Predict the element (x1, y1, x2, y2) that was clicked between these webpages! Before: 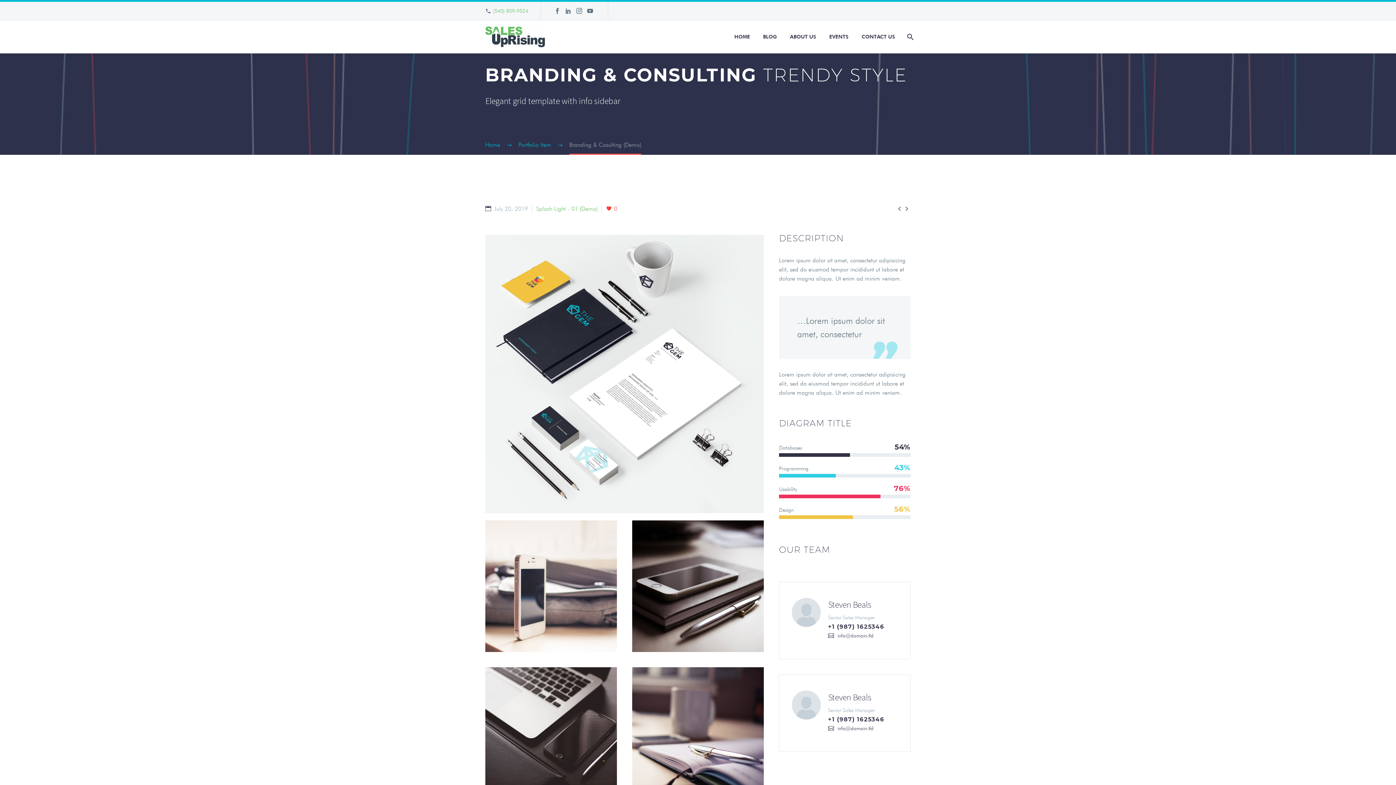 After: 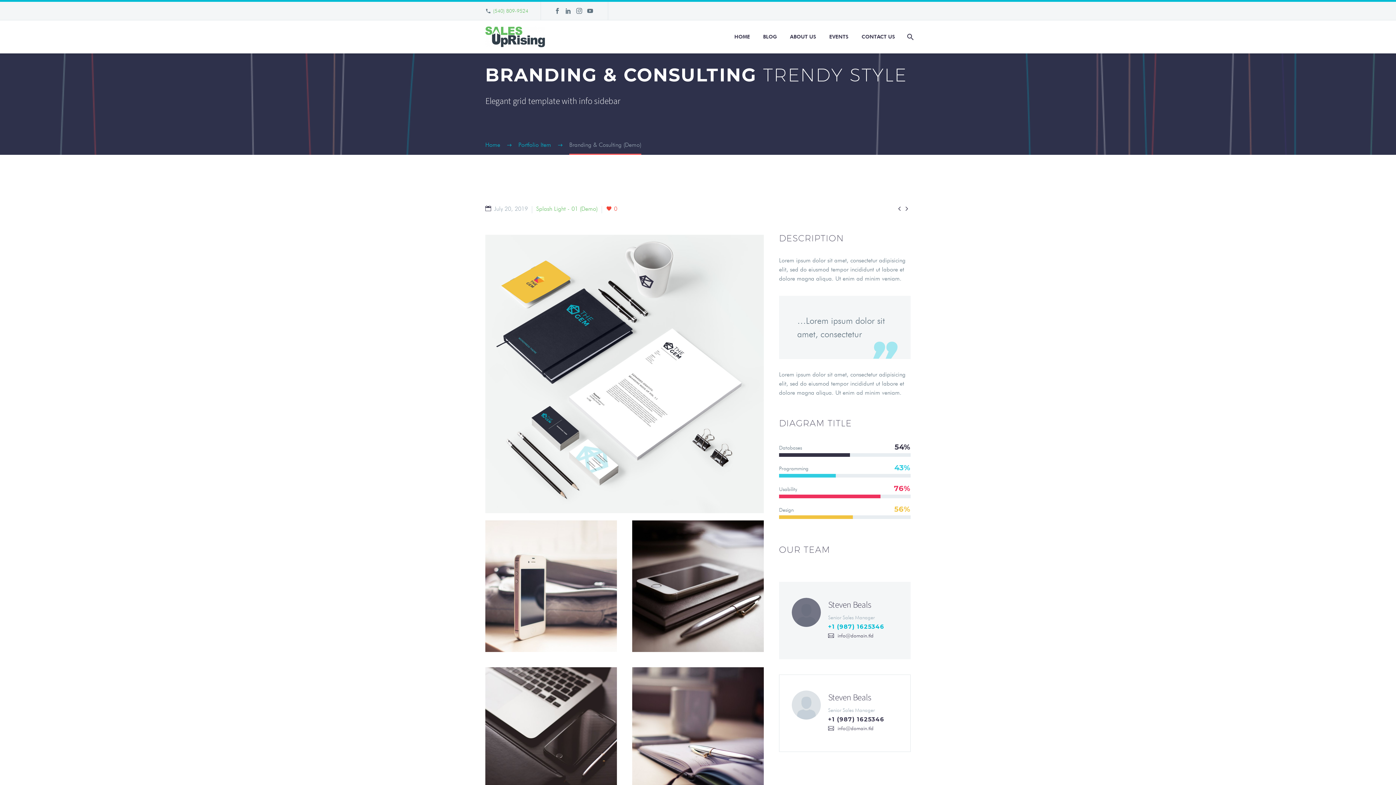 Action: label: +1 (987) 1625346 bbox: (828, 623, 884, 630)